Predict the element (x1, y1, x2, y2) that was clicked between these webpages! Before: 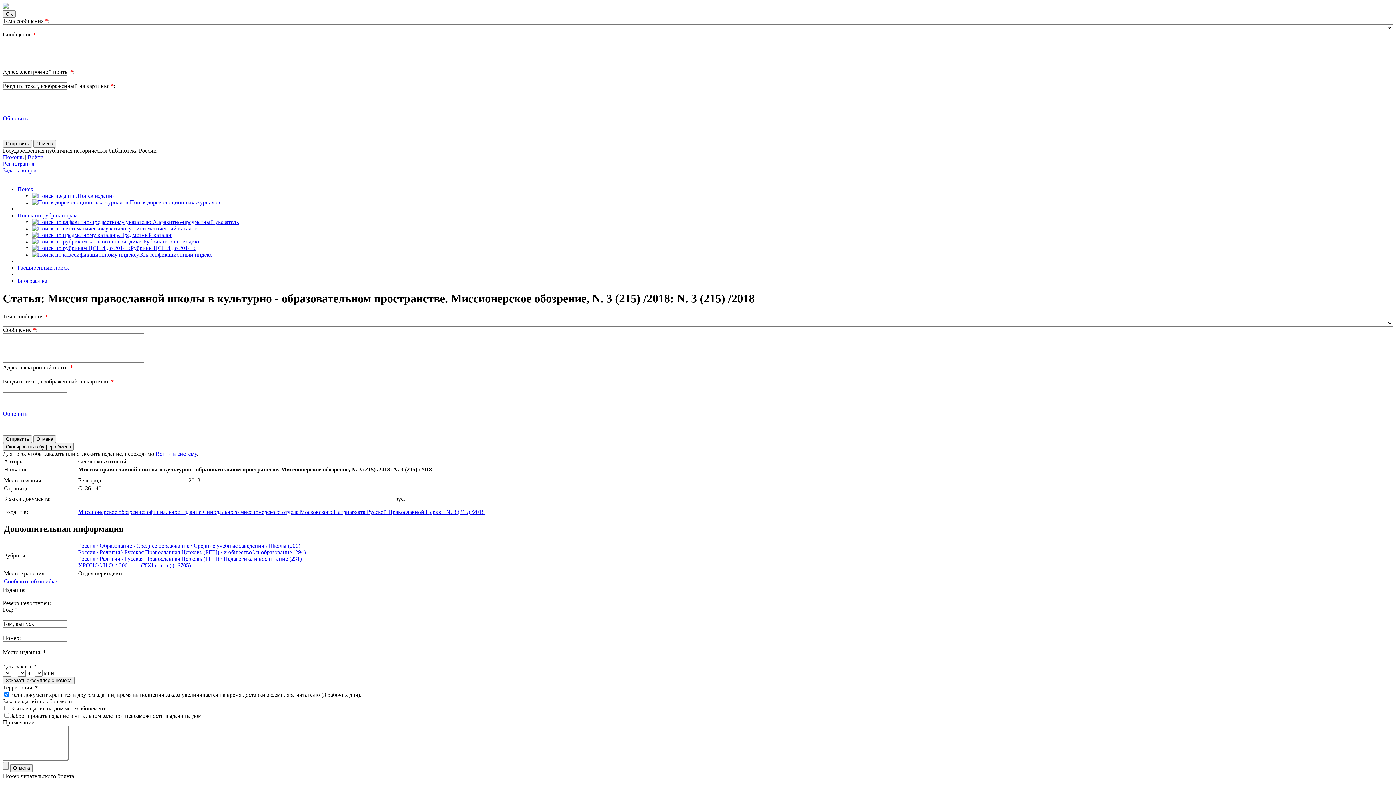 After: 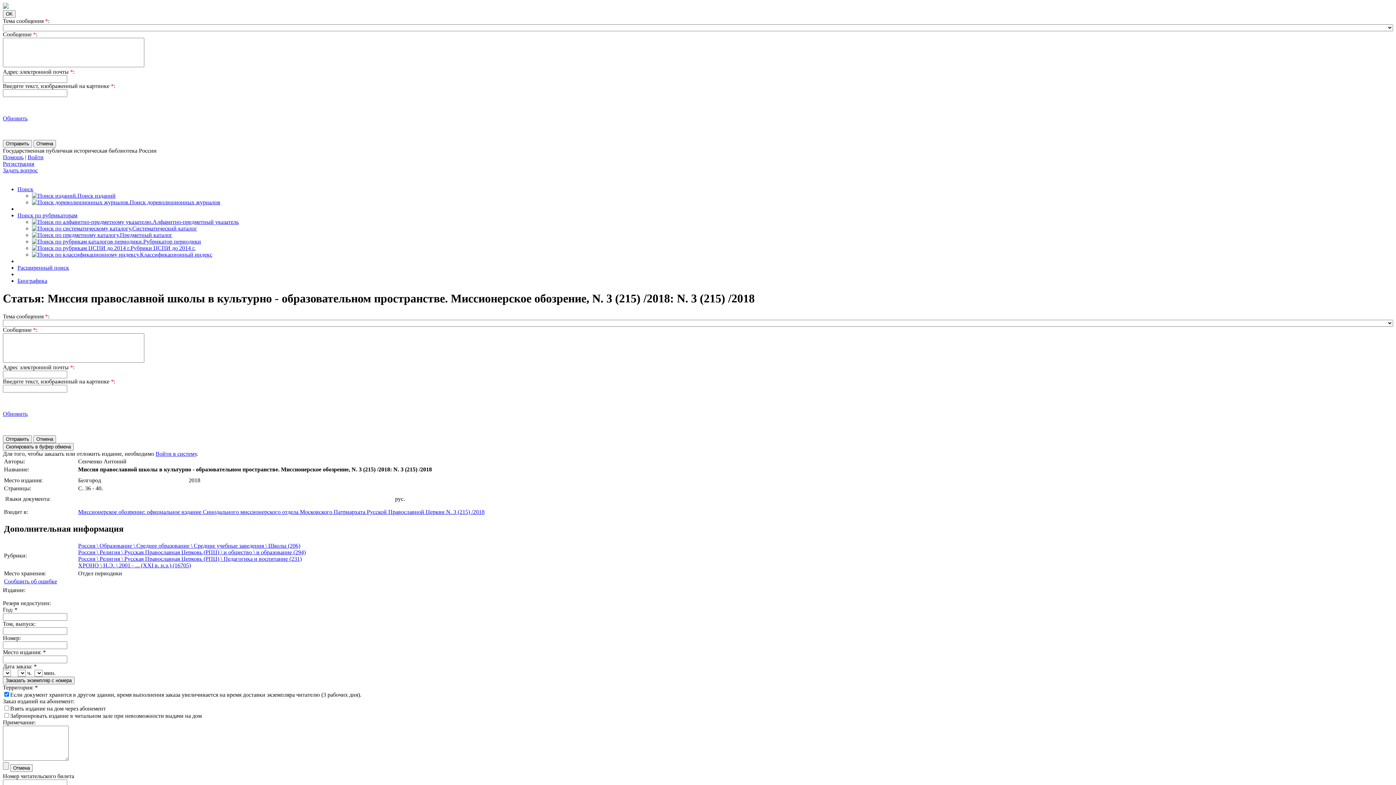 Action: label: Поиск по рубрикаторам bbox: (17, 212, 77, 218)